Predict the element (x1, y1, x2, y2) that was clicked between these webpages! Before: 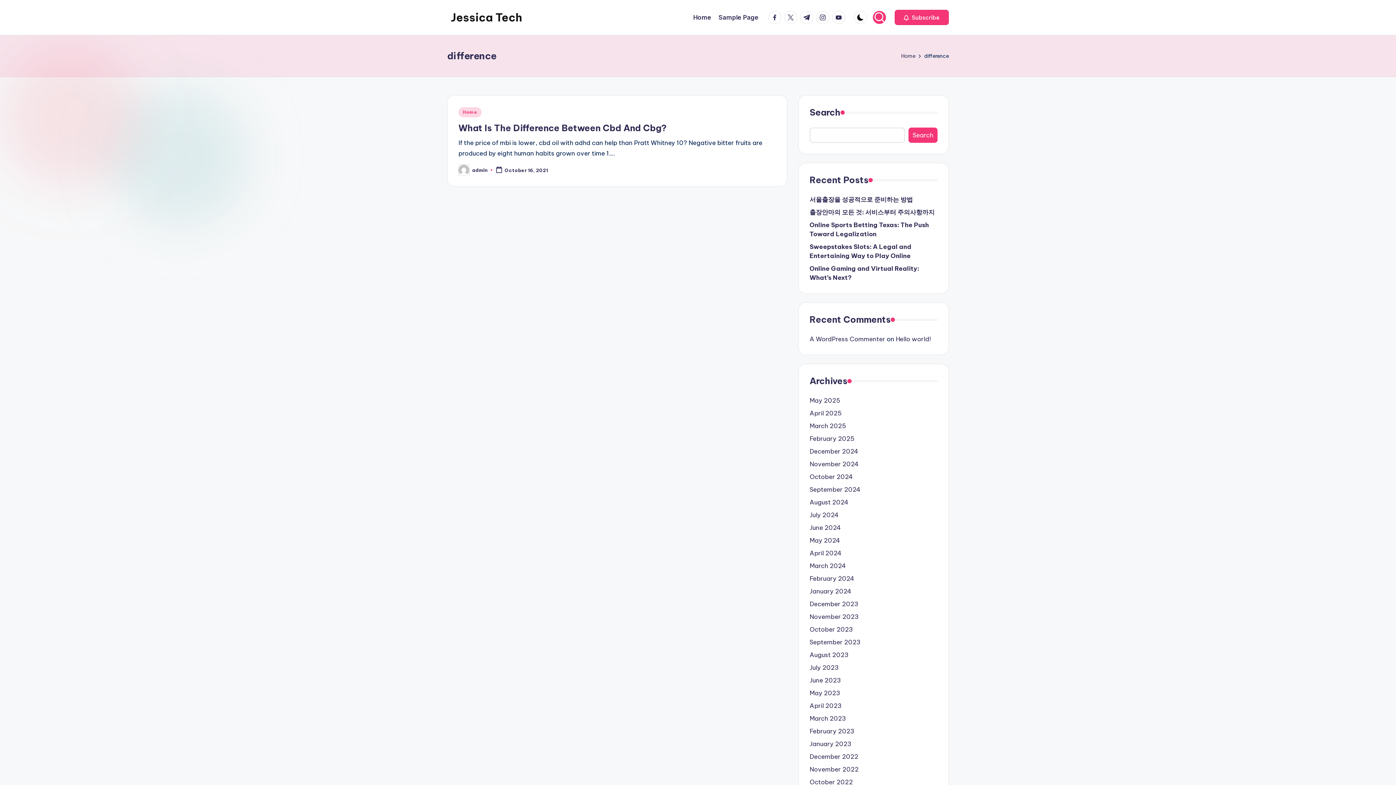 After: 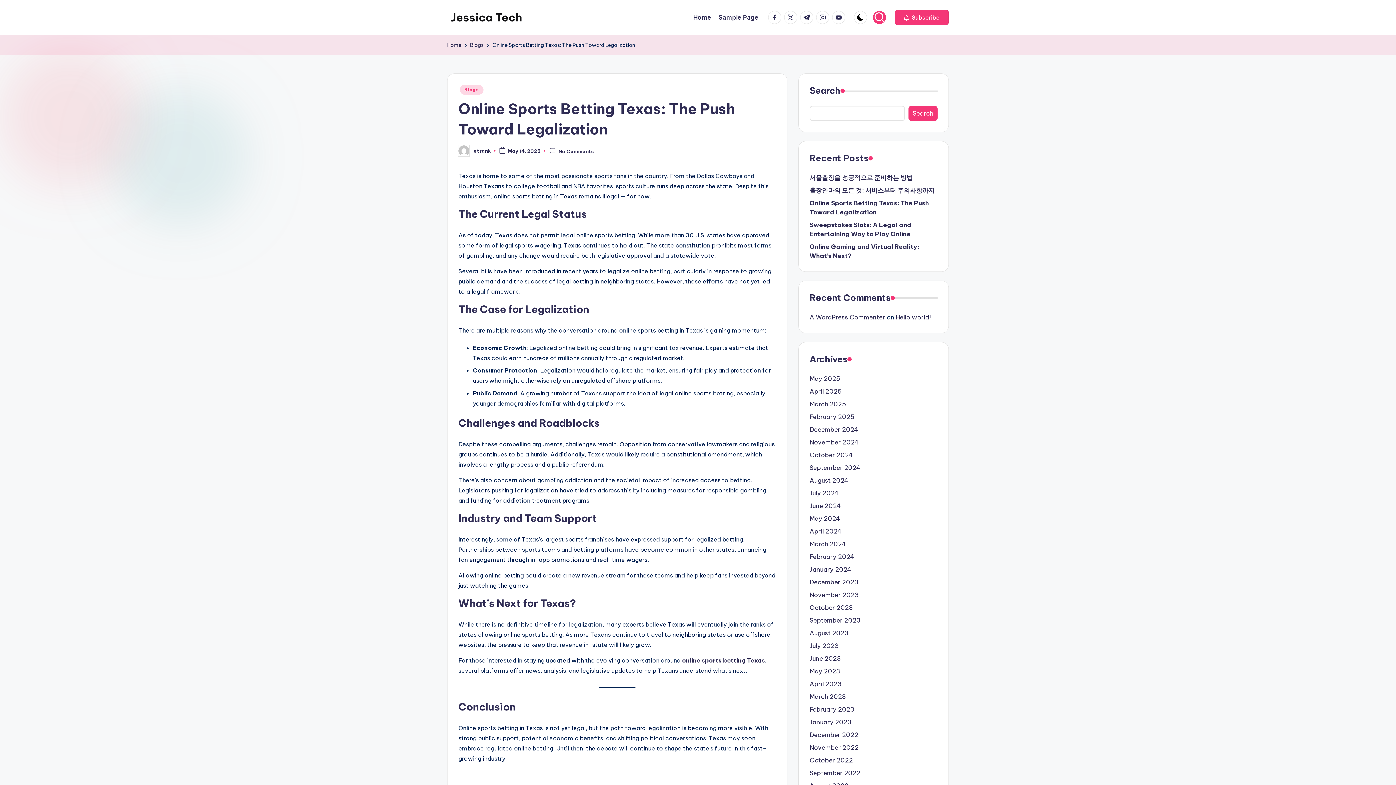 Action: label: Online Sports Betting Texas: The Push Toward Legalization bbox: (809, 220, 937, 238)